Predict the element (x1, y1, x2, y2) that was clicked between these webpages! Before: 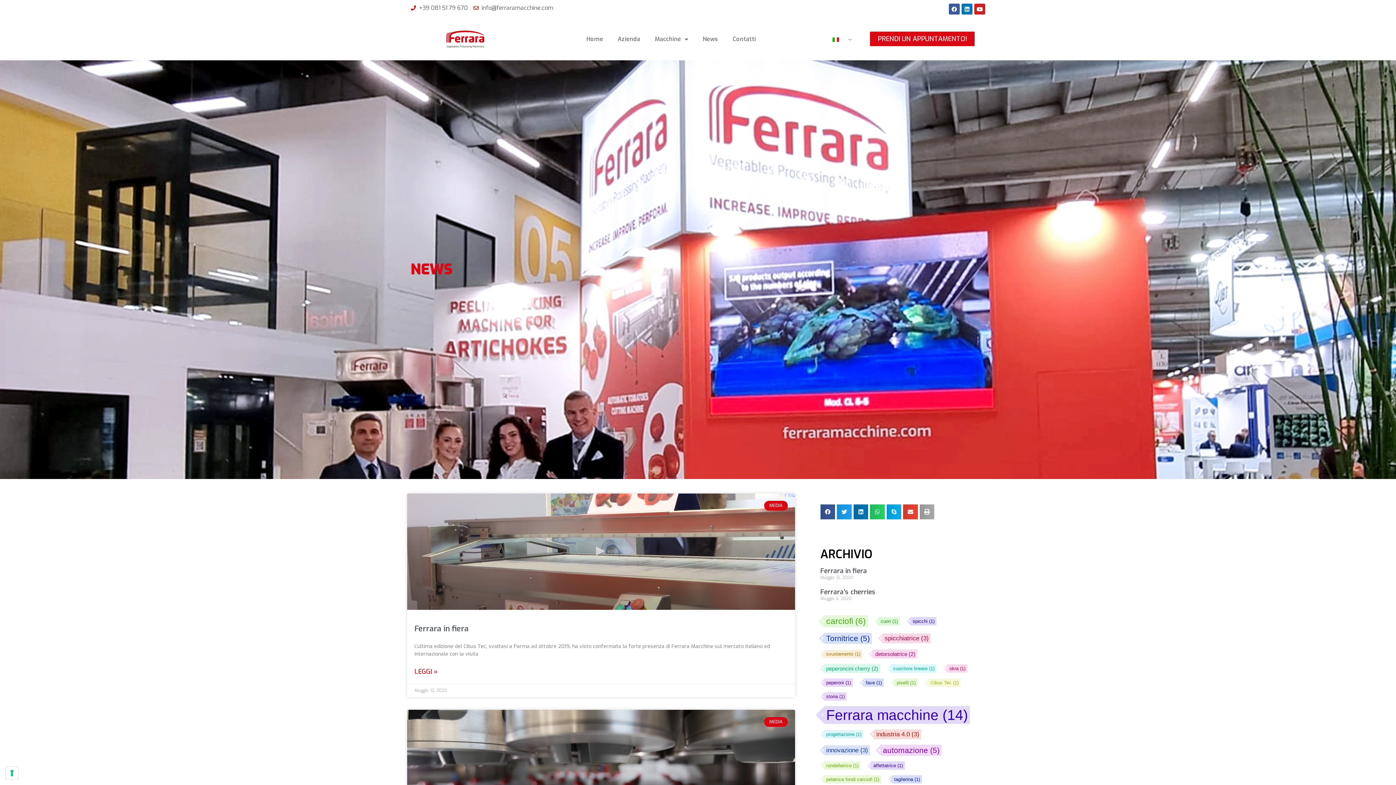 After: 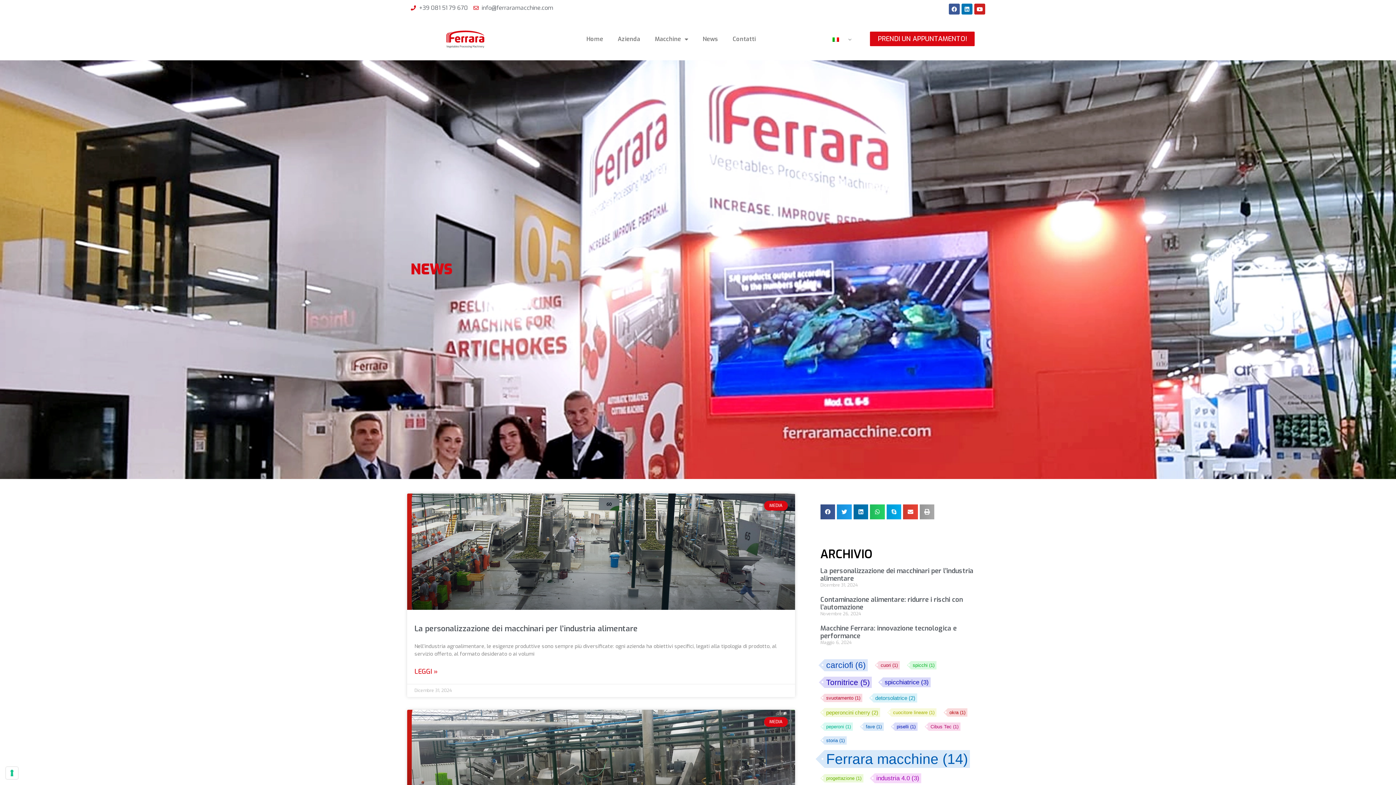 Action: bbox: (826, 747, 868, 753) label: innovazione (3)